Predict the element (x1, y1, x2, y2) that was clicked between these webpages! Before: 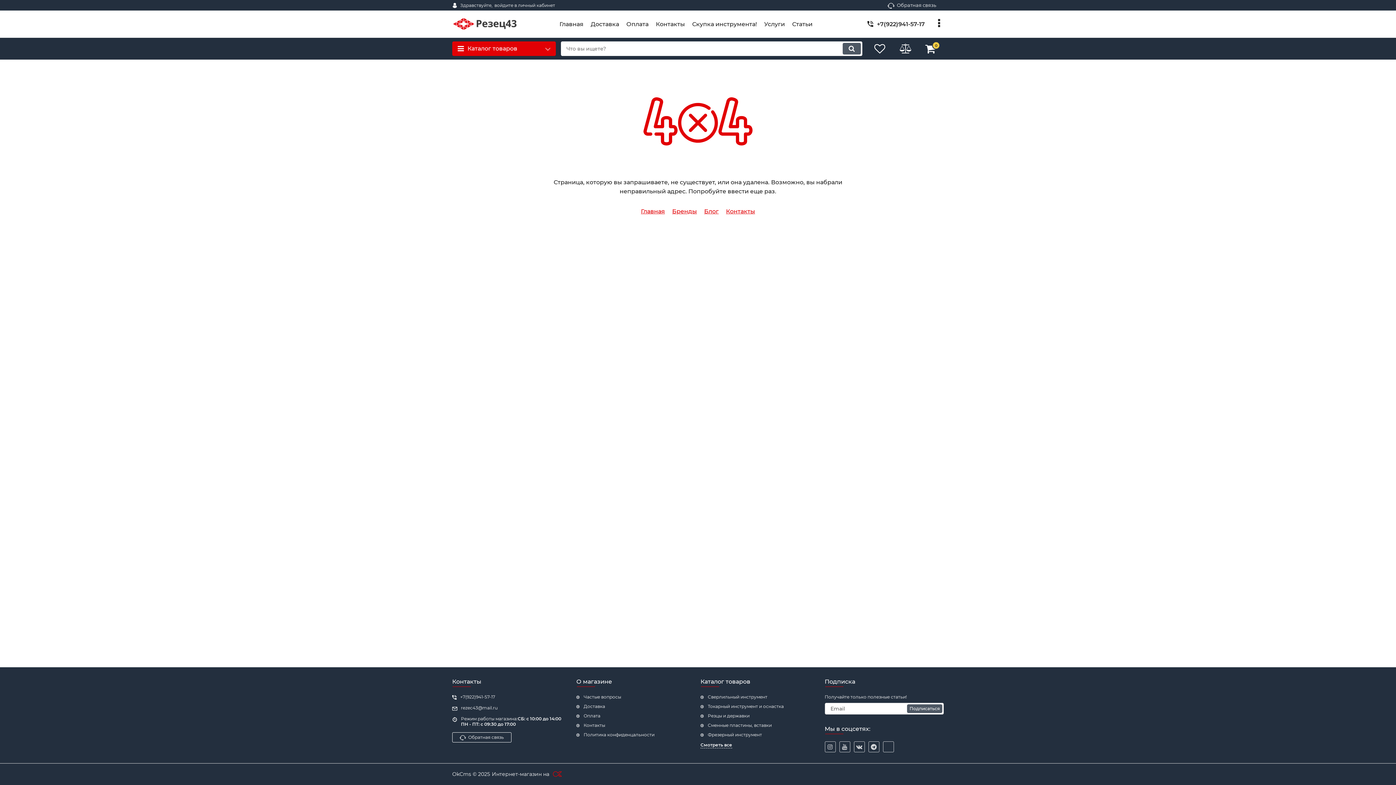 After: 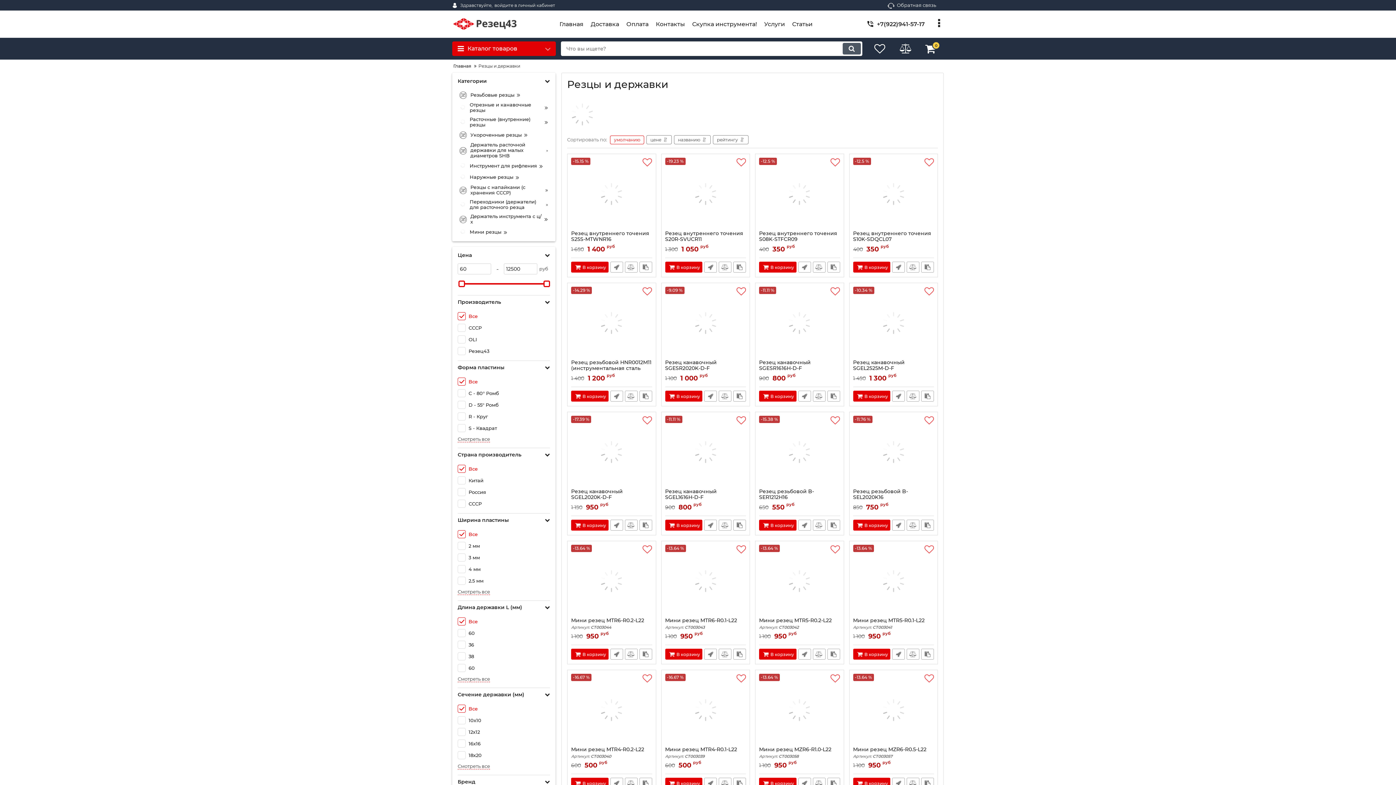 Action: bbox: (700, 713, 819, 719) label: Резцы и державки